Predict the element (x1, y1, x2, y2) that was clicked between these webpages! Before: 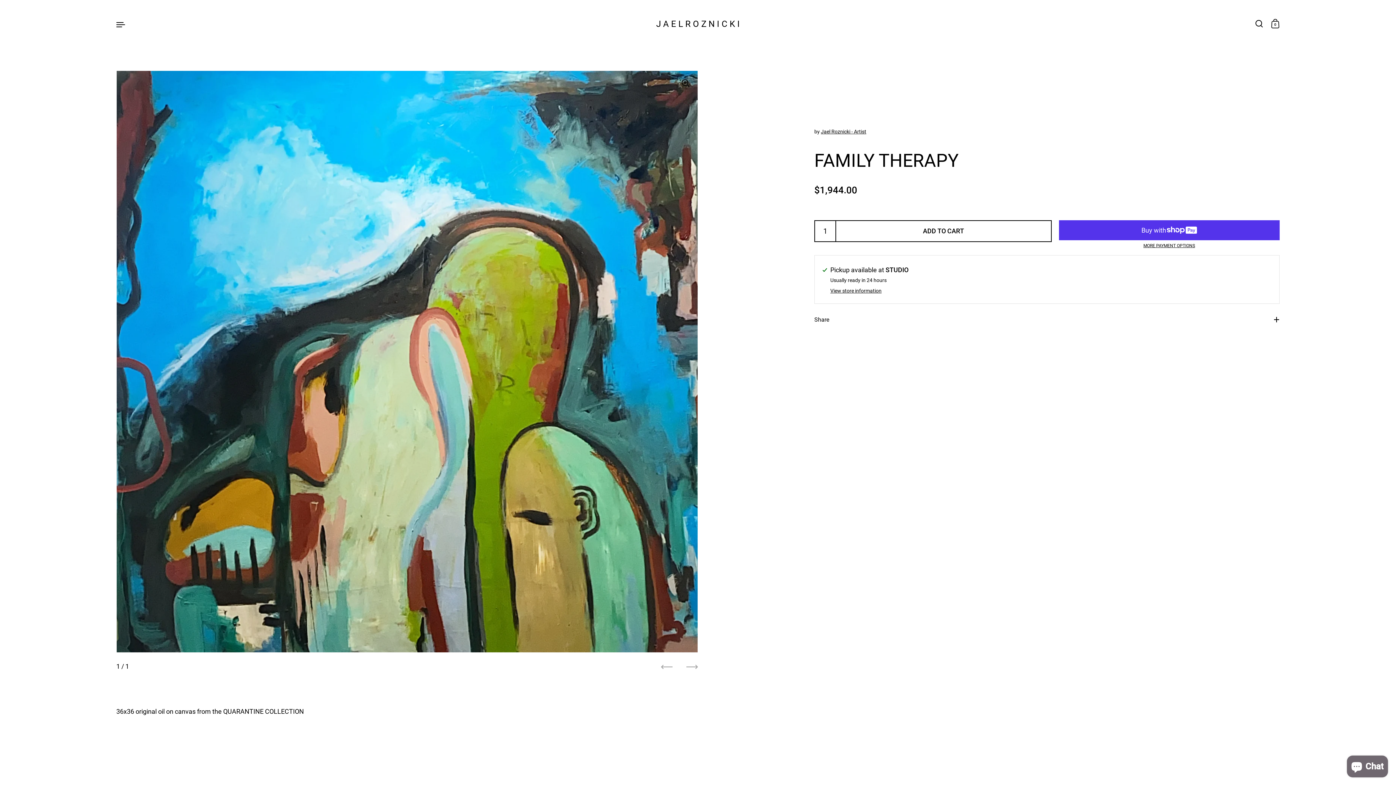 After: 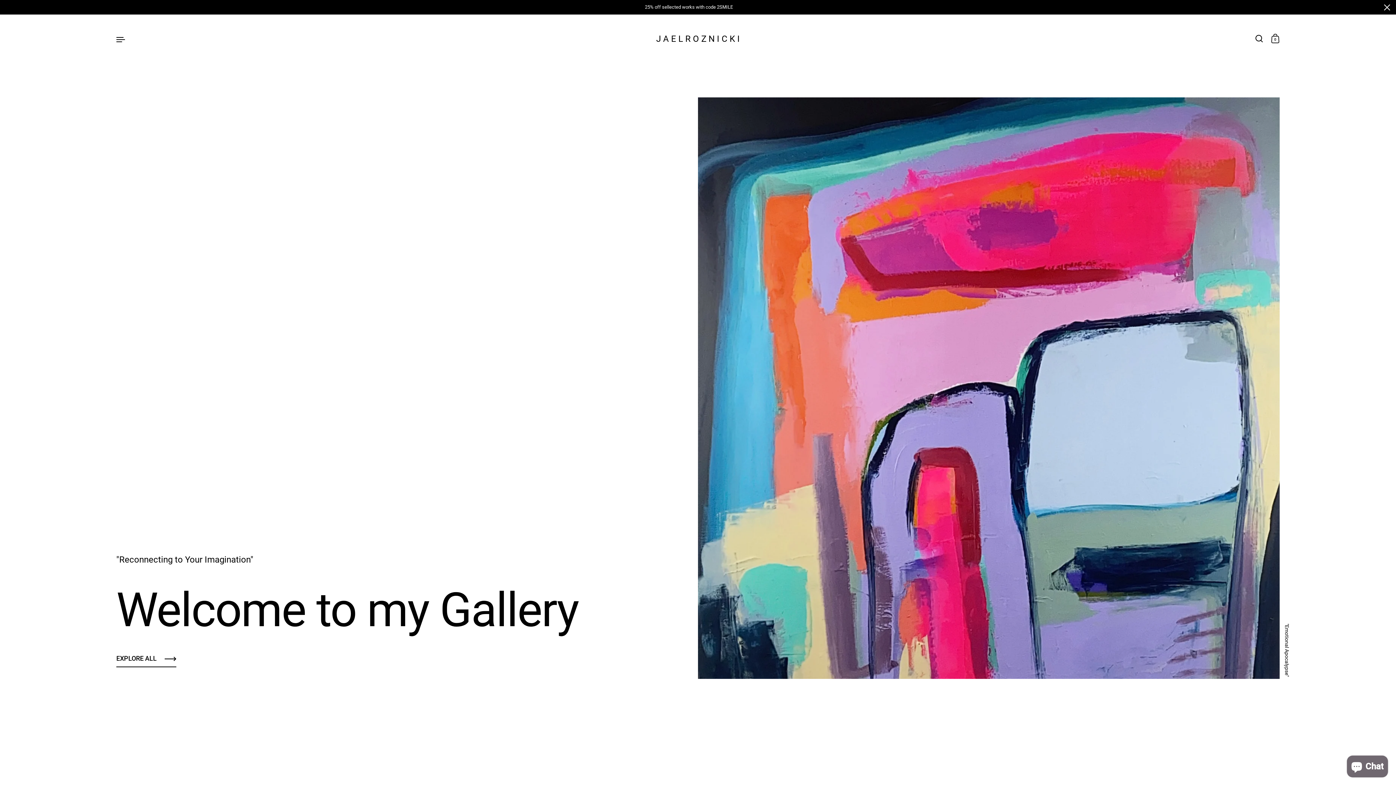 Action: bbox: (656, 18, 740, 29) label: J A E L R O Z N I C K I